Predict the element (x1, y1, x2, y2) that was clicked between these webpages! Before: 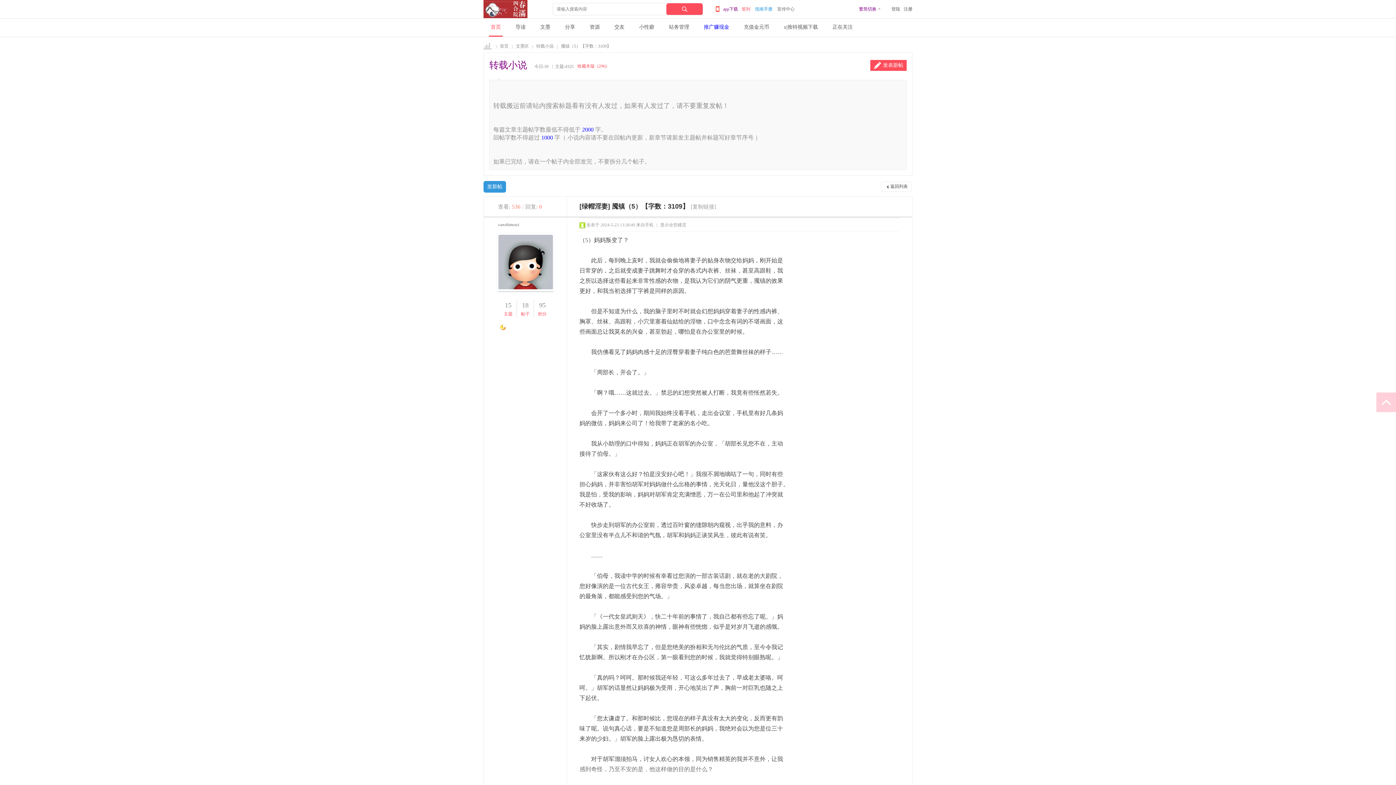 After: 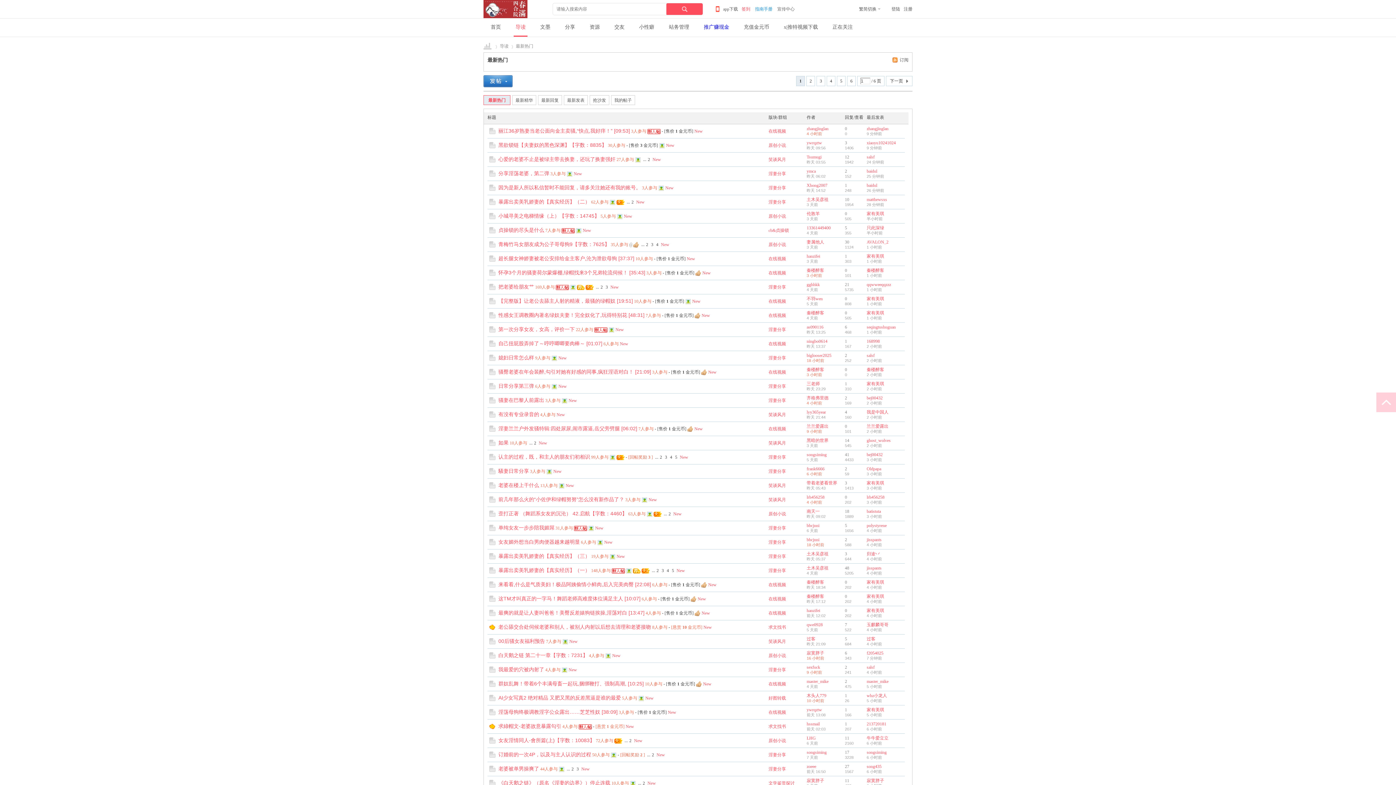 Action: bbox: (513, 18, 527, 35) label: 导读Guide